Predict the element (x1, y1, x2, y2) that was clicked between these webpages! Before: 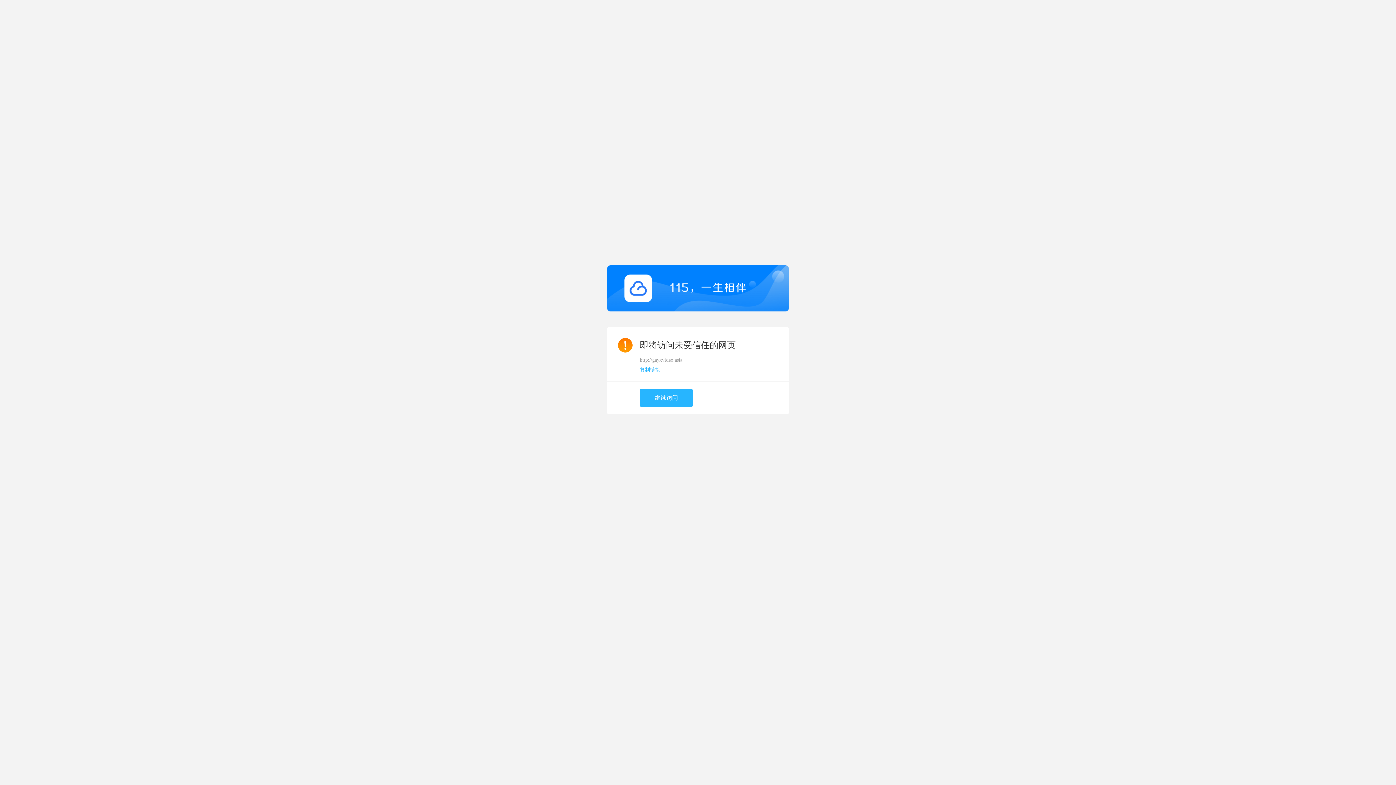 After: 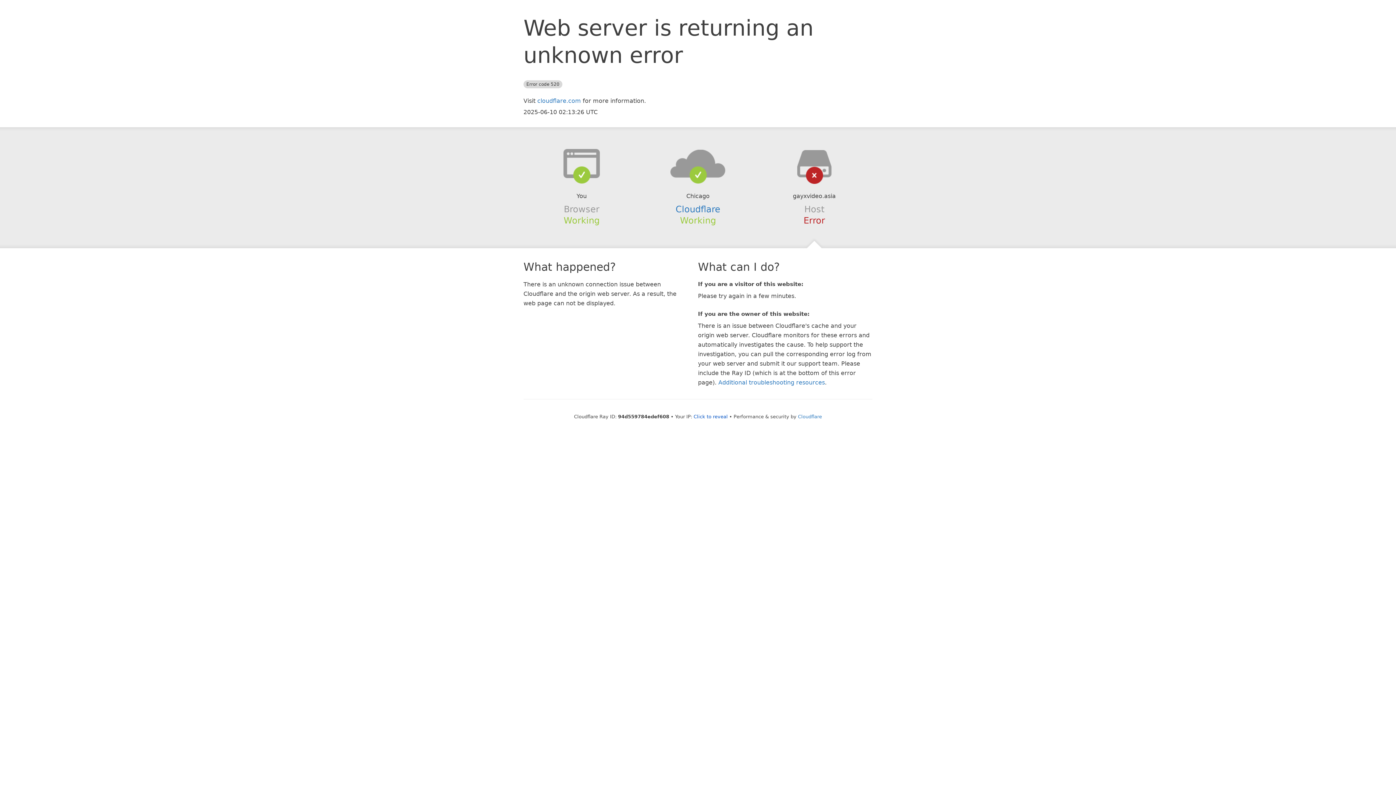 Action: label: 继续访问 bbox: (640, 389, 693, 407)